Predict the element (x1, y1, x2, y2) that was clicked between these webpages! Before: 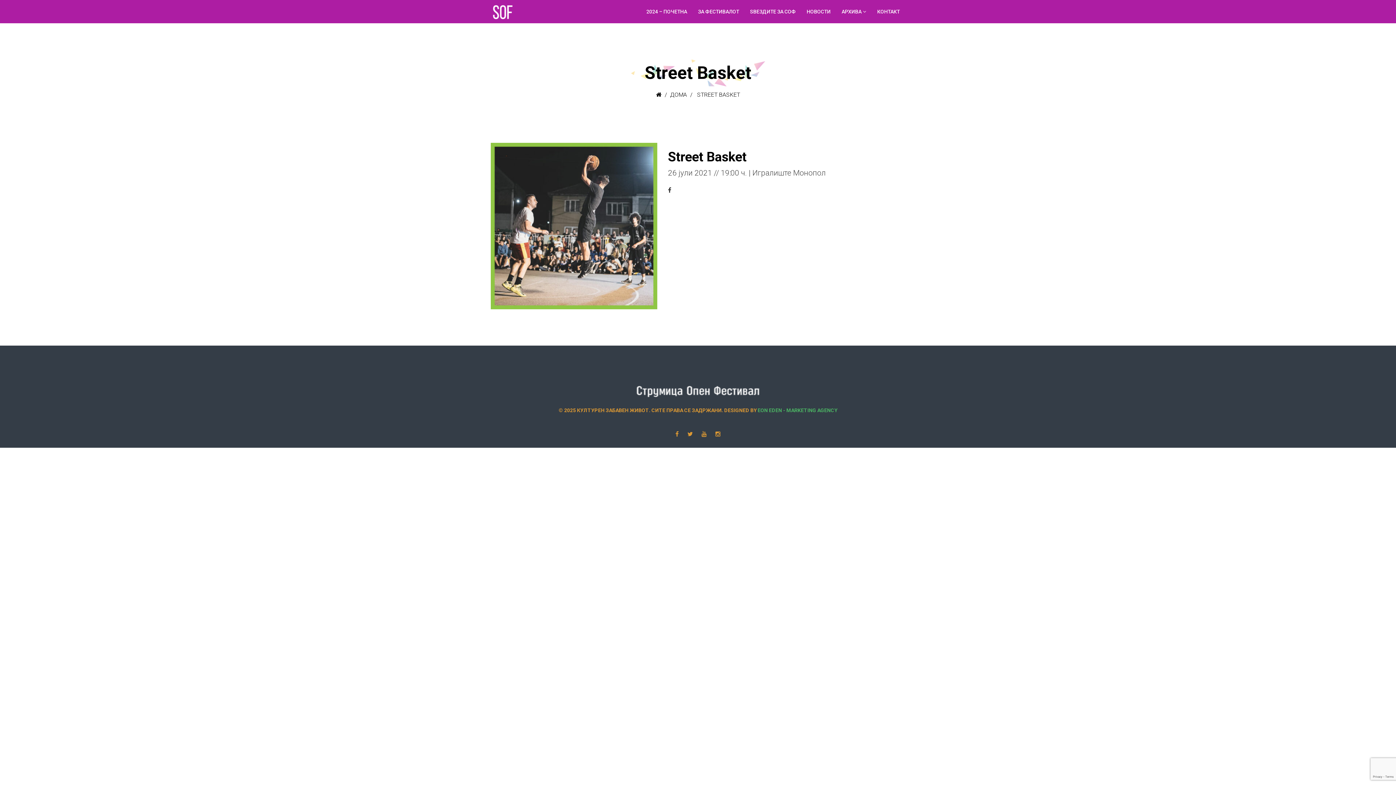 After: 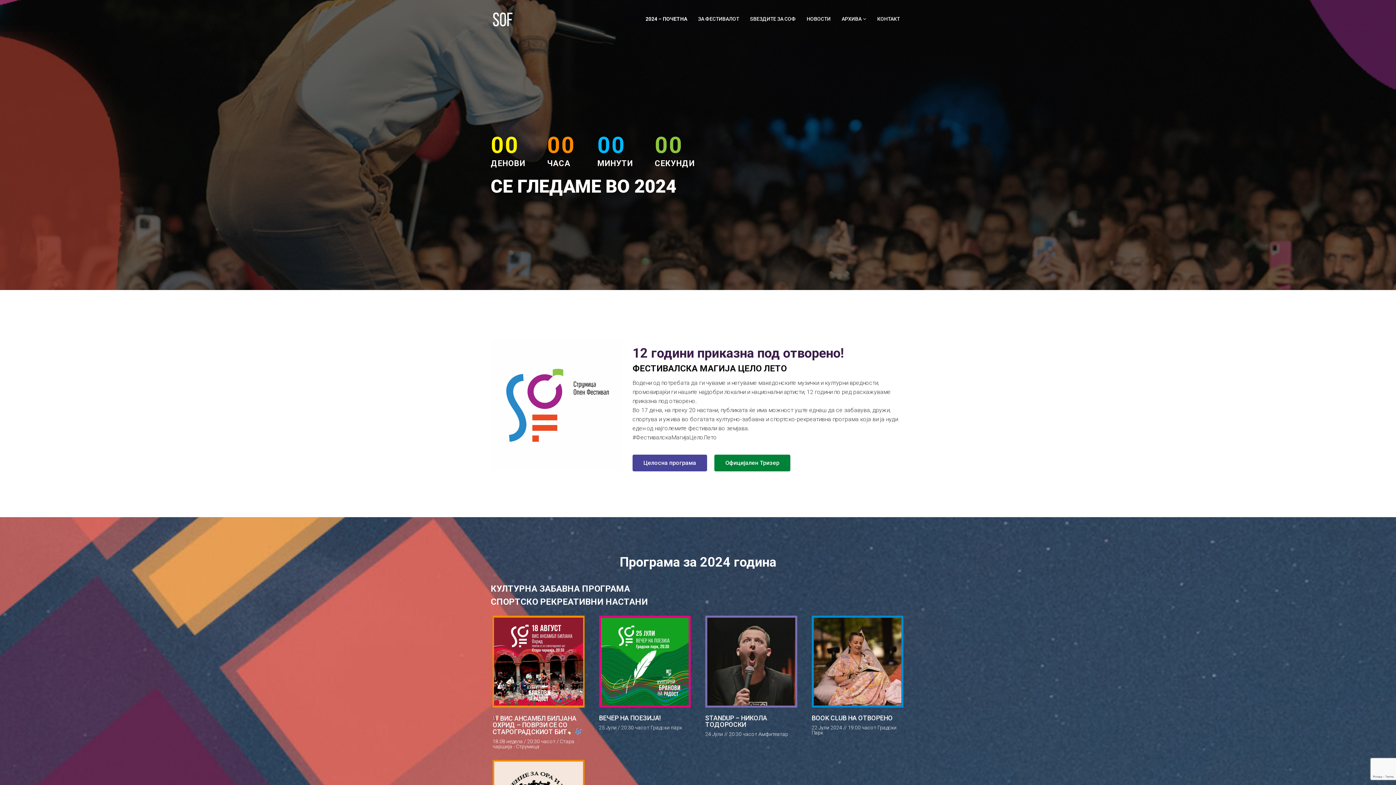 Action: bbox: (670, 91, 687, 98) label: ДОМА